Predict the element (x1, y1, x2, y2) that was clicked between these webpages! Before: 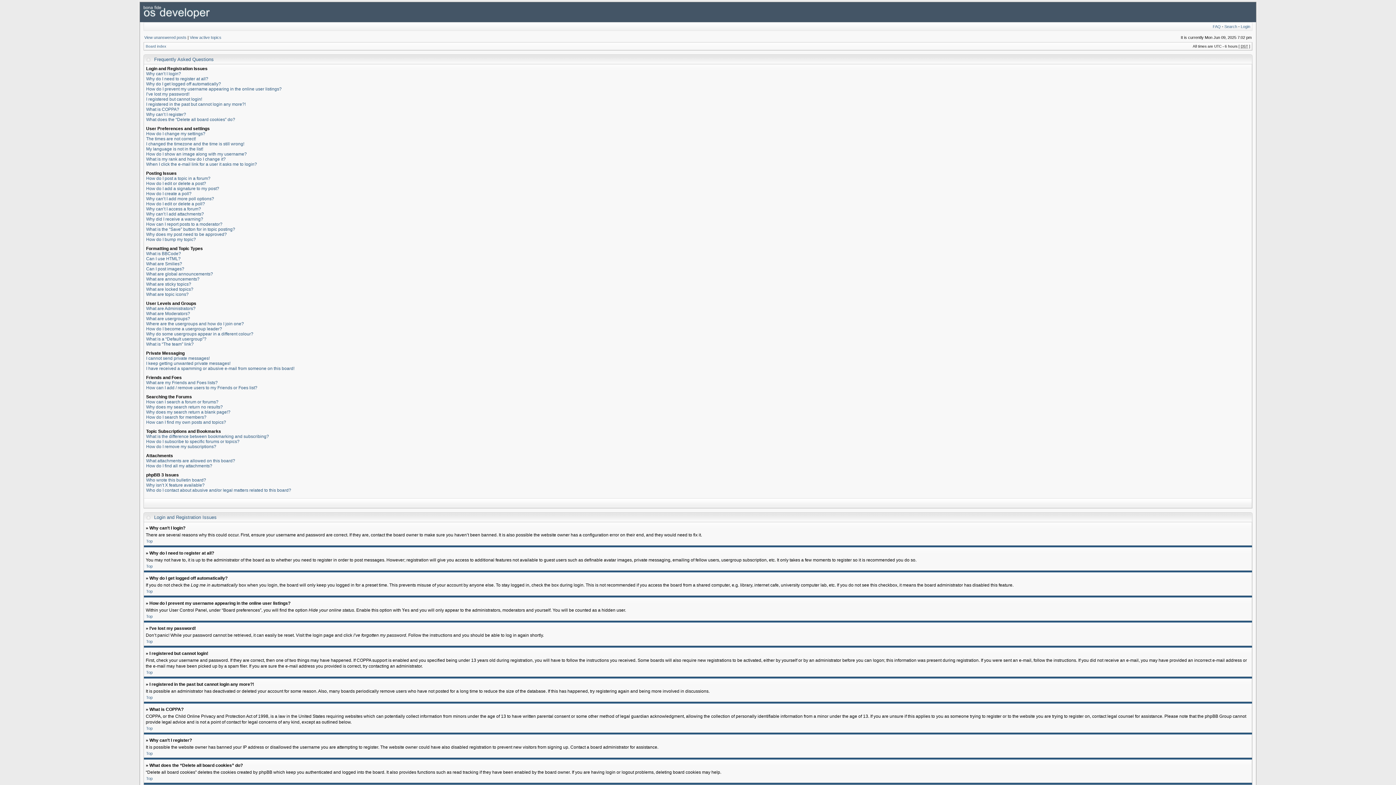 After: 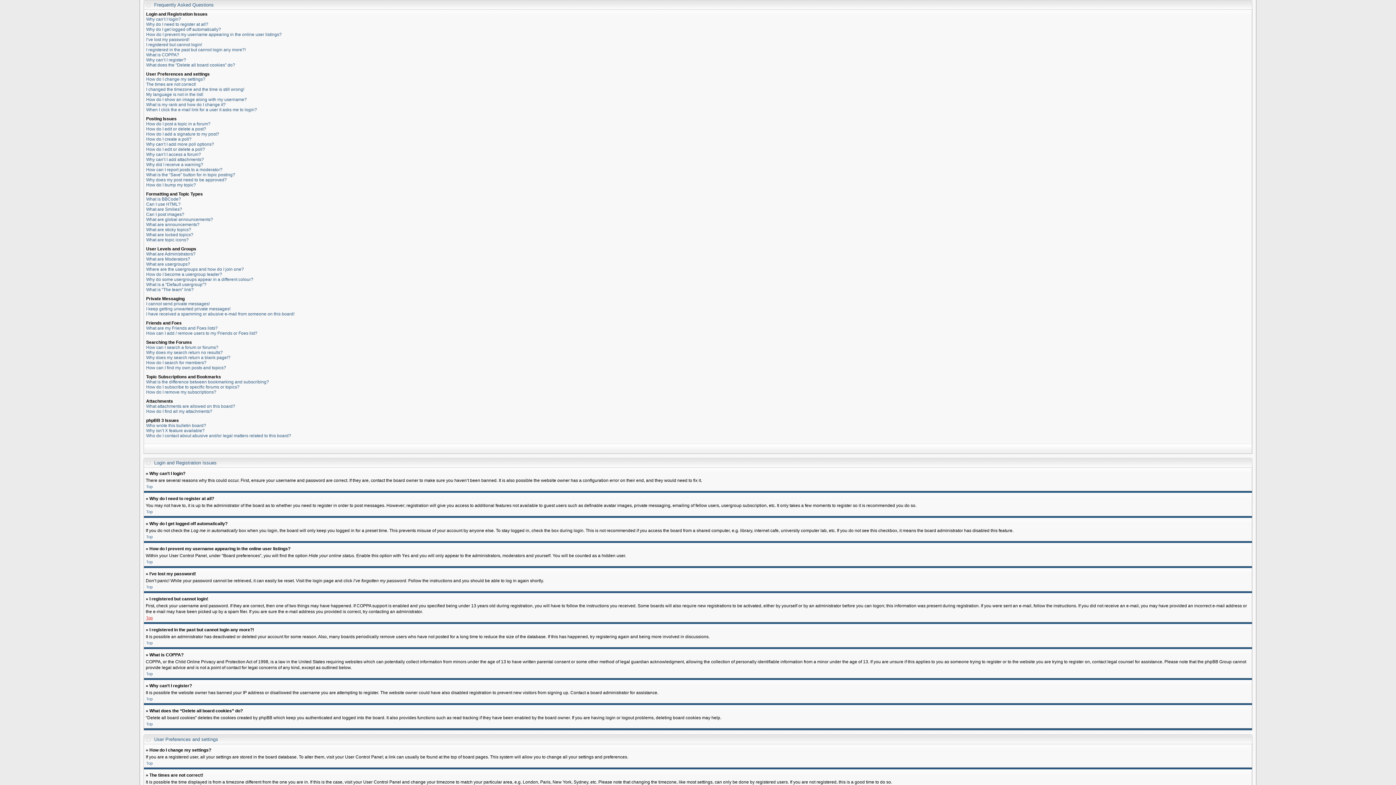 Action: bbox: (146, 614, 152, 618) label: Top